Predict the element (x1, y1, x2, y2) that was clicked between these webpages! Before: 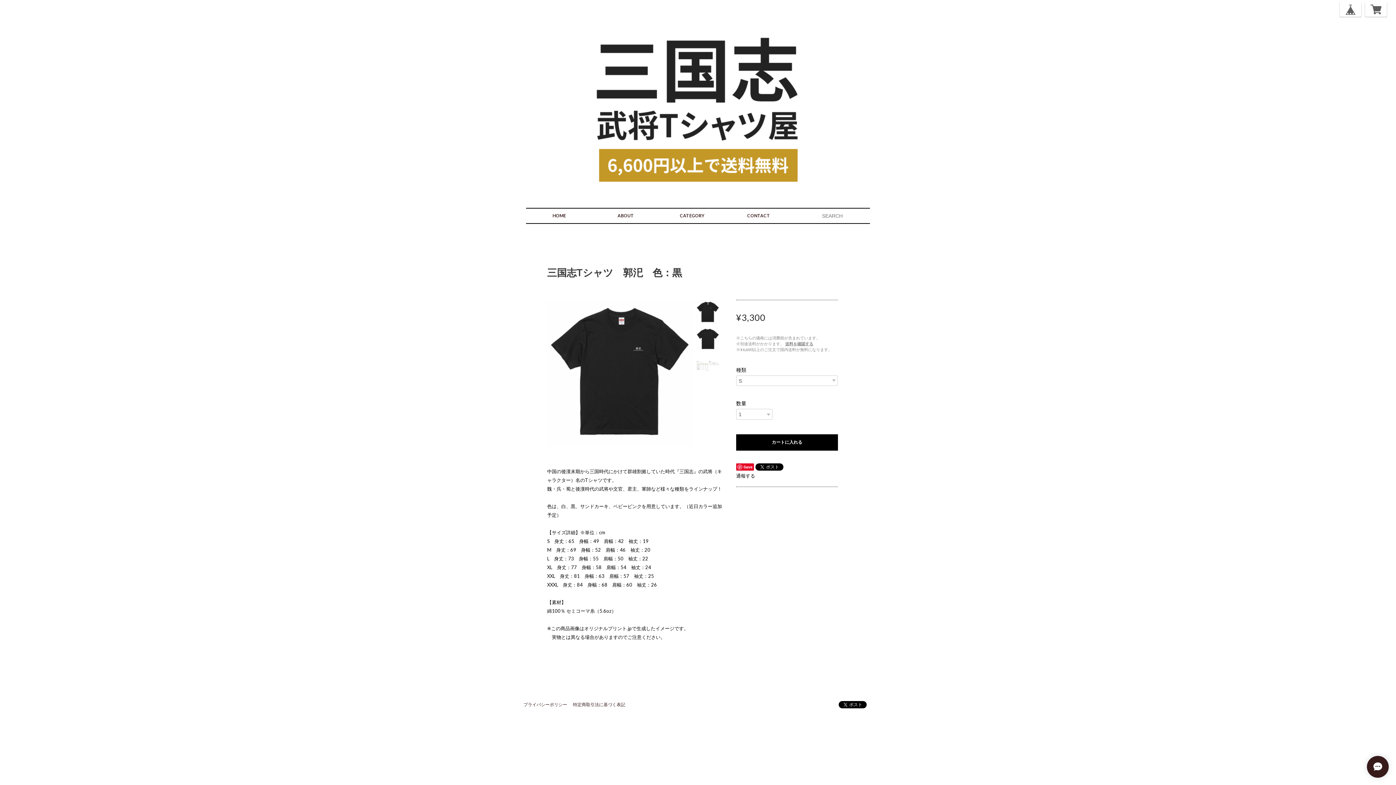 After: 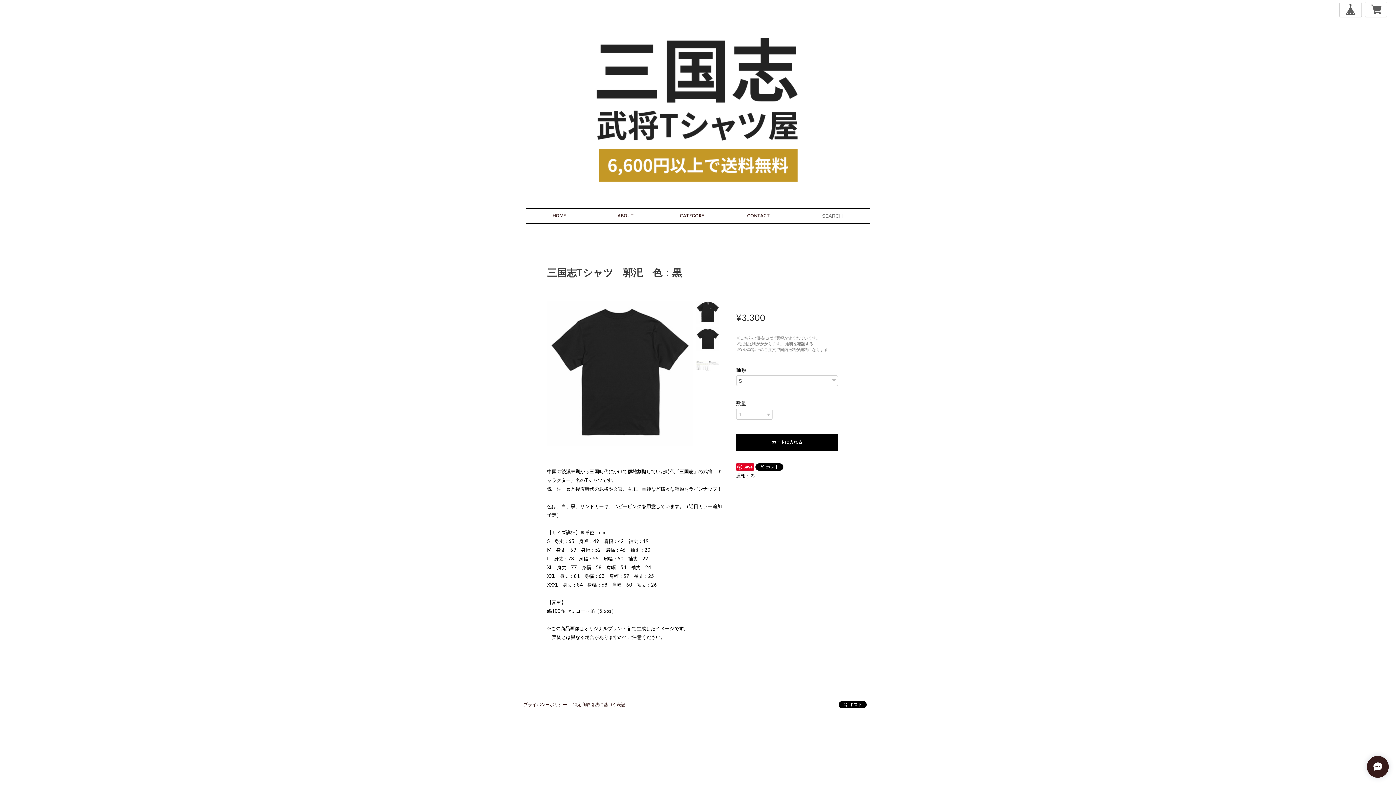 Action: bbox: (696, 326, 726, 350)